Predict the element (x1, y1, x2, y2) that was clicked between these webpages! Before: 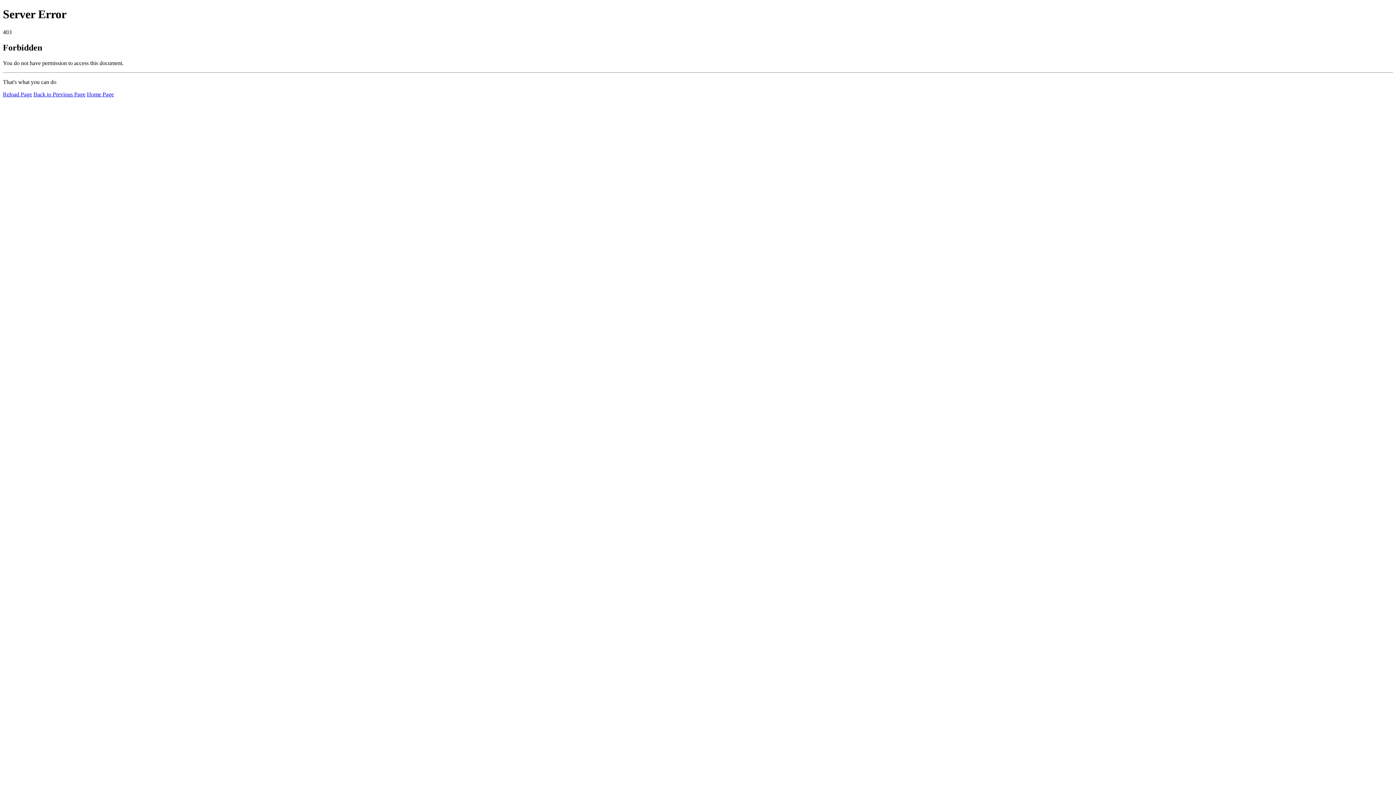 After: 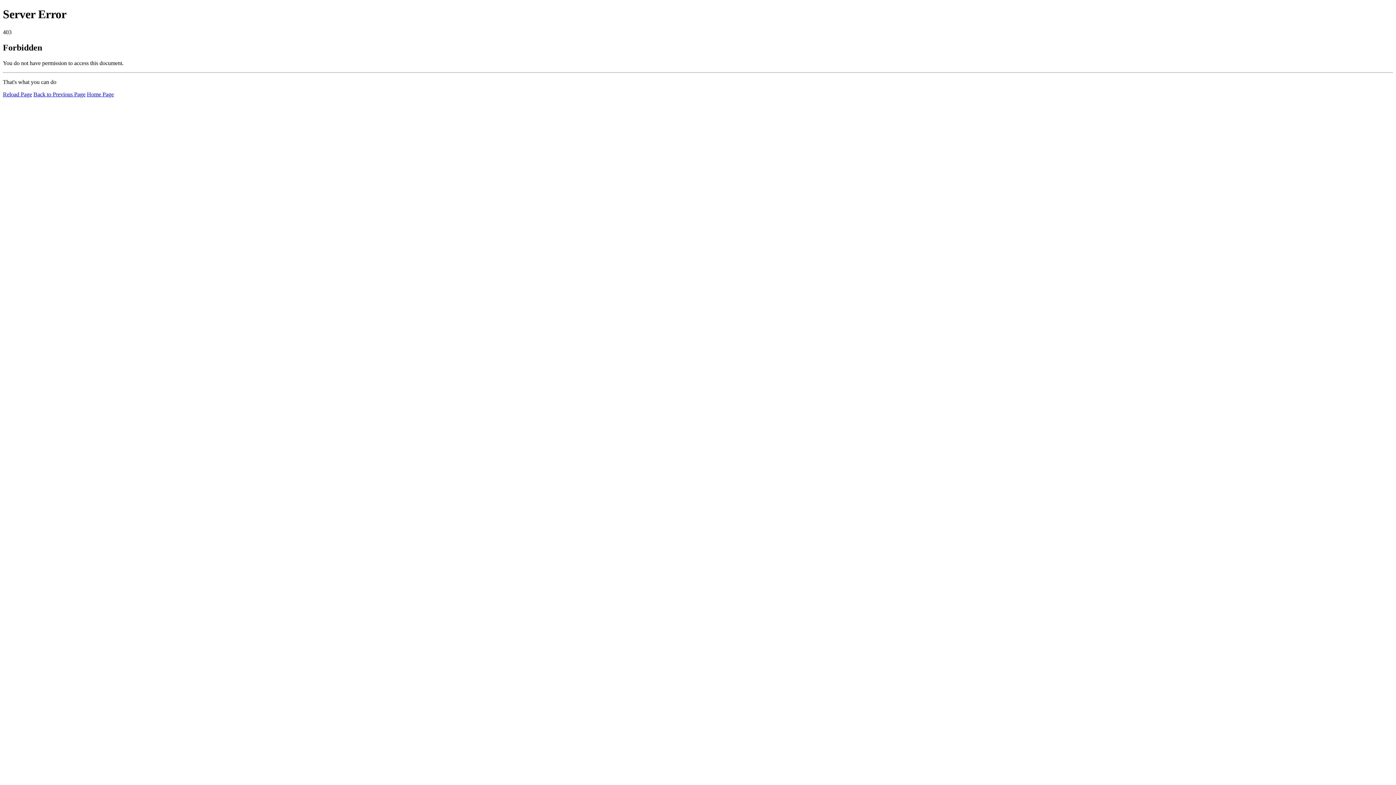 Action: bbox: (86, 91, 113, 97) label: Home Page